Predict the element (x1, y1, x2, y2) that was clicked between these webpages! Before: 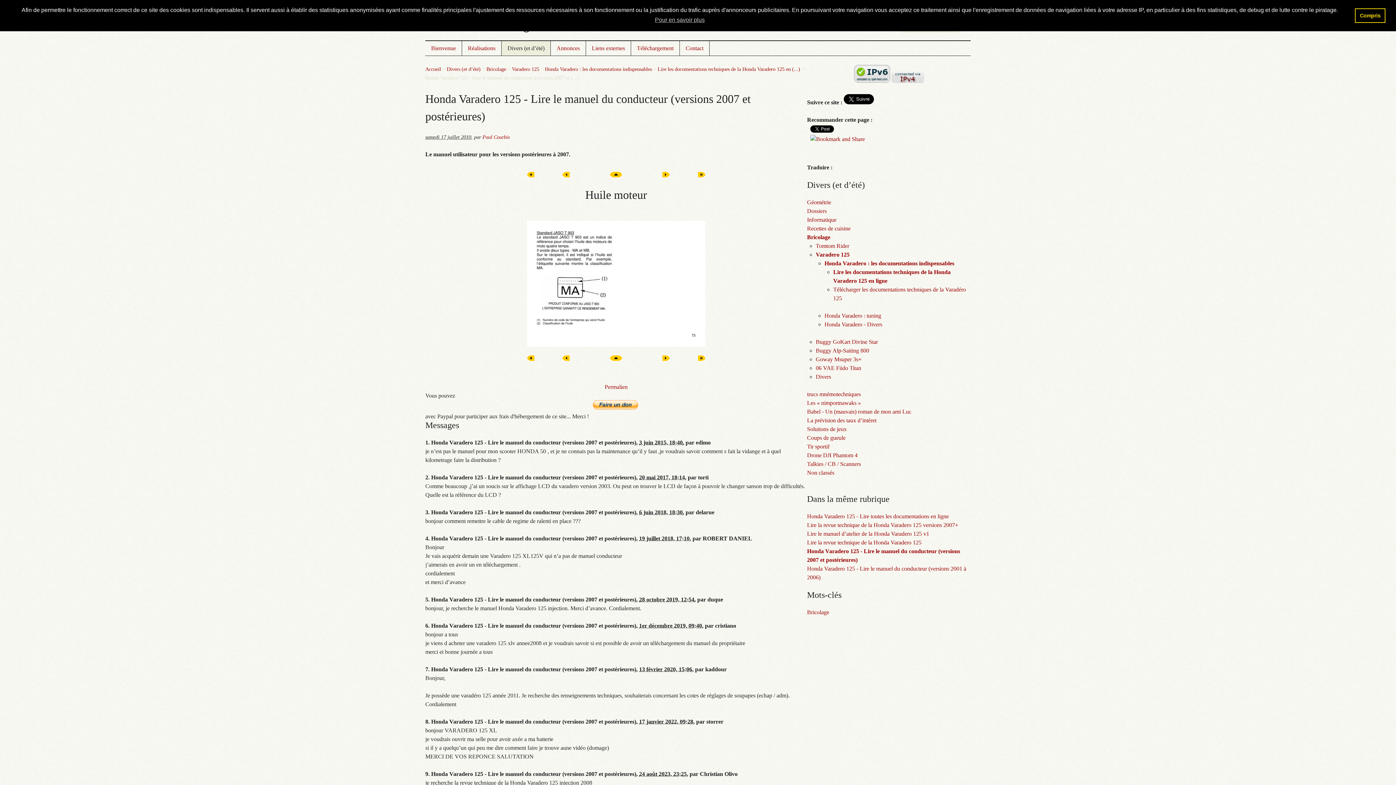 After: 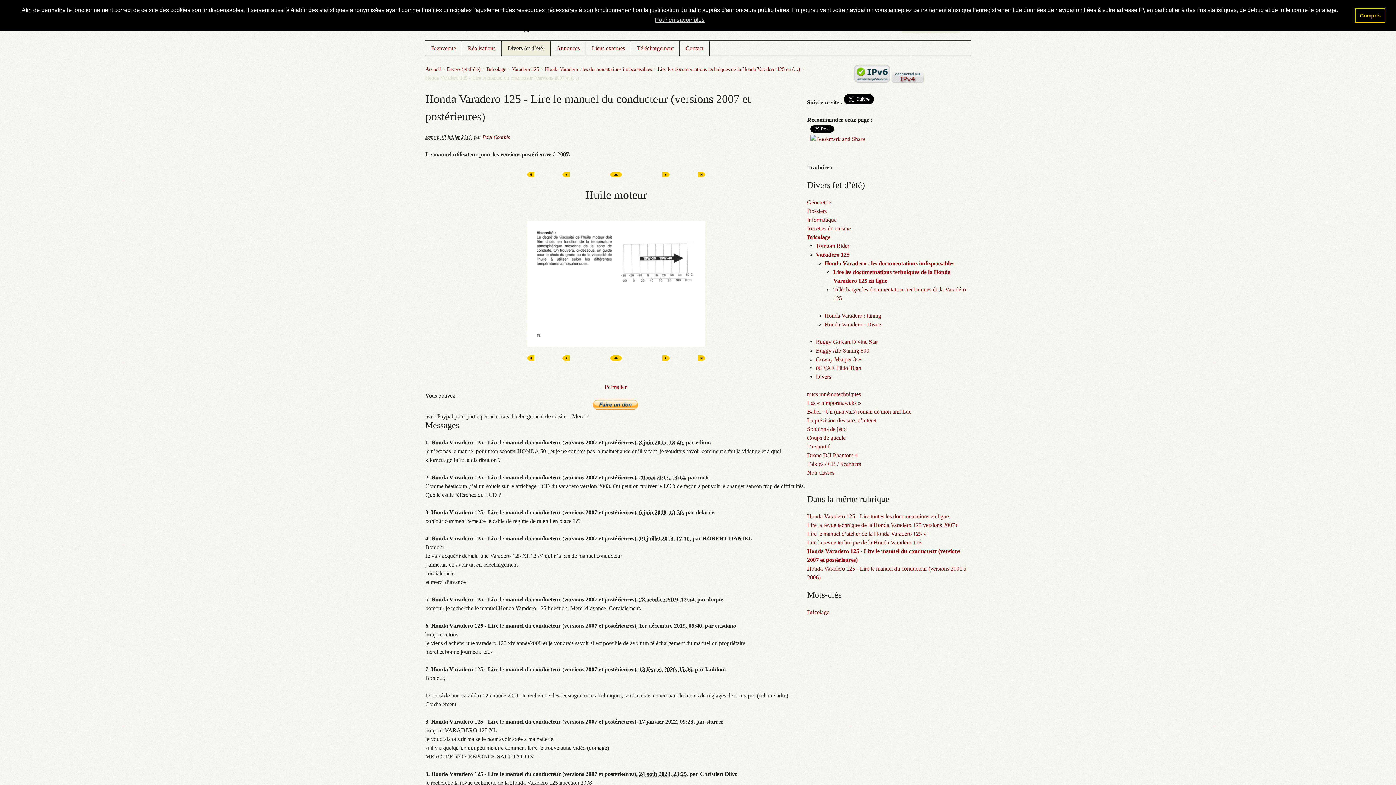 Action: bbox: (562, 172, 569, 178)